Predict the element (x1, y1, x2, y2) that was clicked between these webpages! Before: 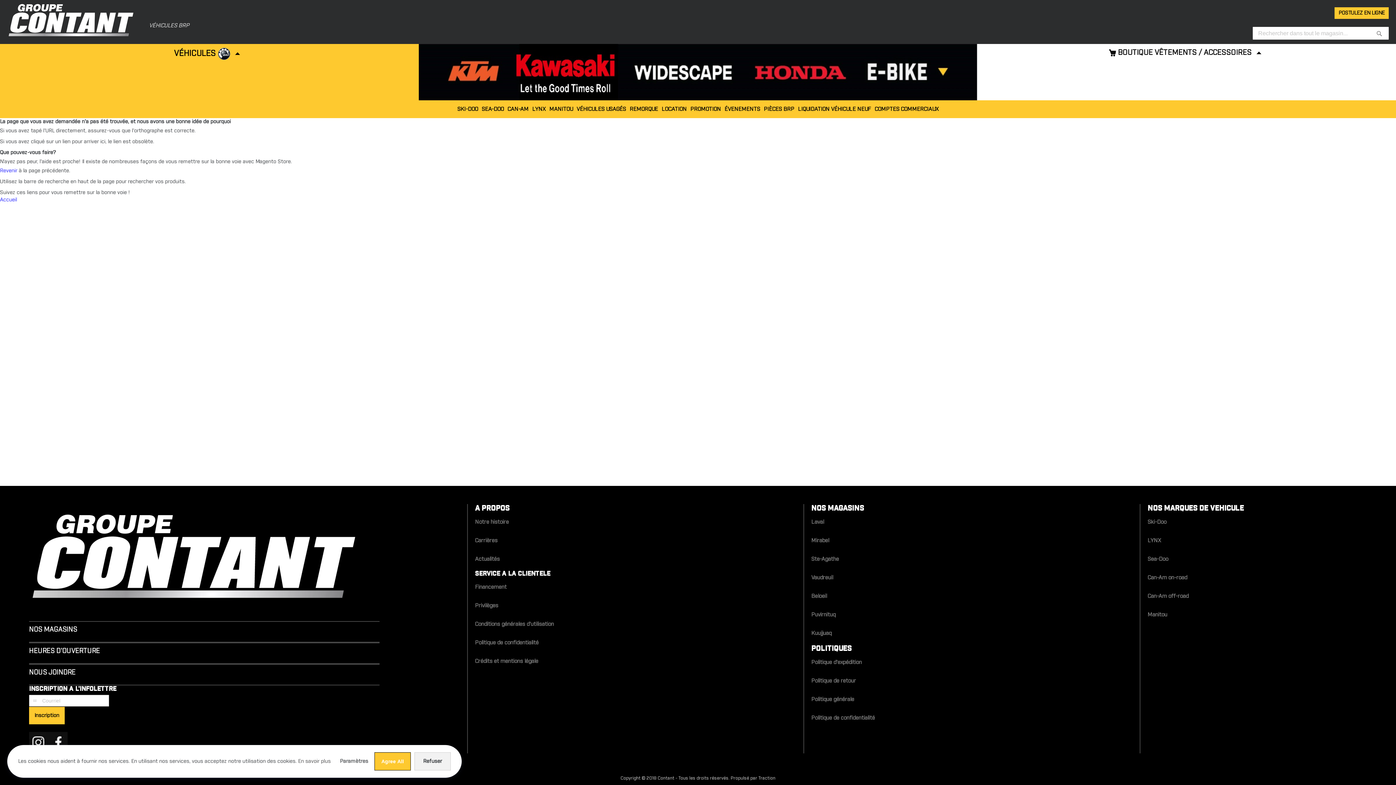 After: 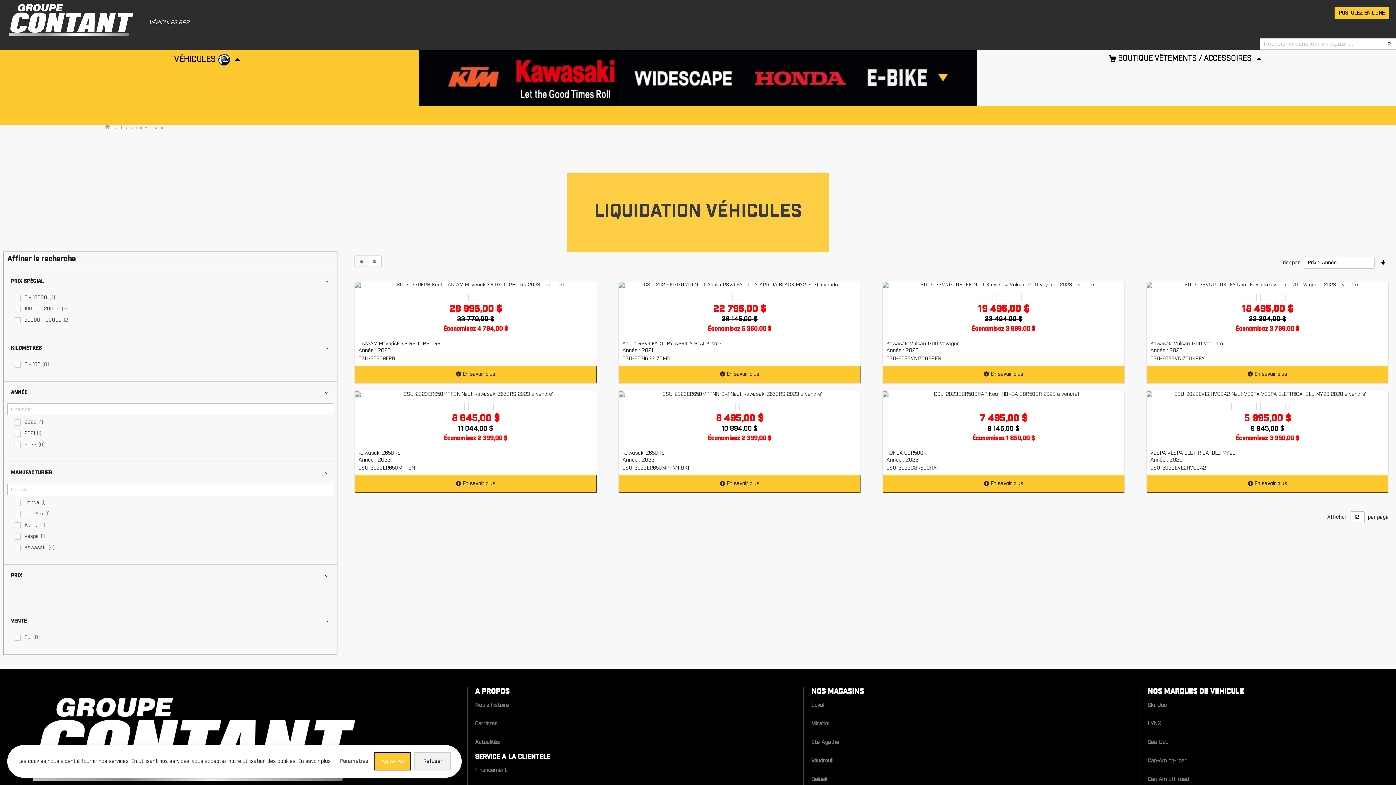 Action: bbox: (796, 104, 873, 114) label: LIQUIDATION VÉHICULE NEUF